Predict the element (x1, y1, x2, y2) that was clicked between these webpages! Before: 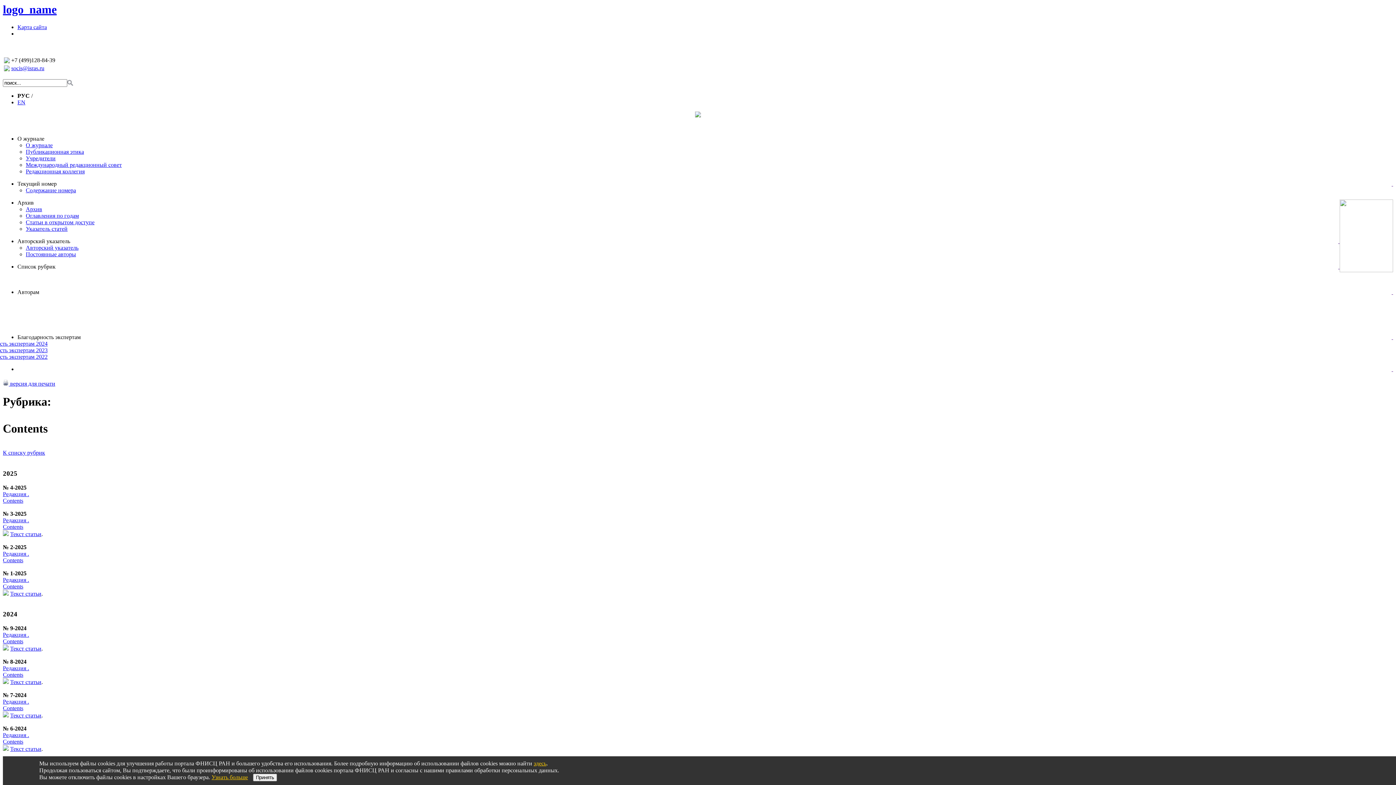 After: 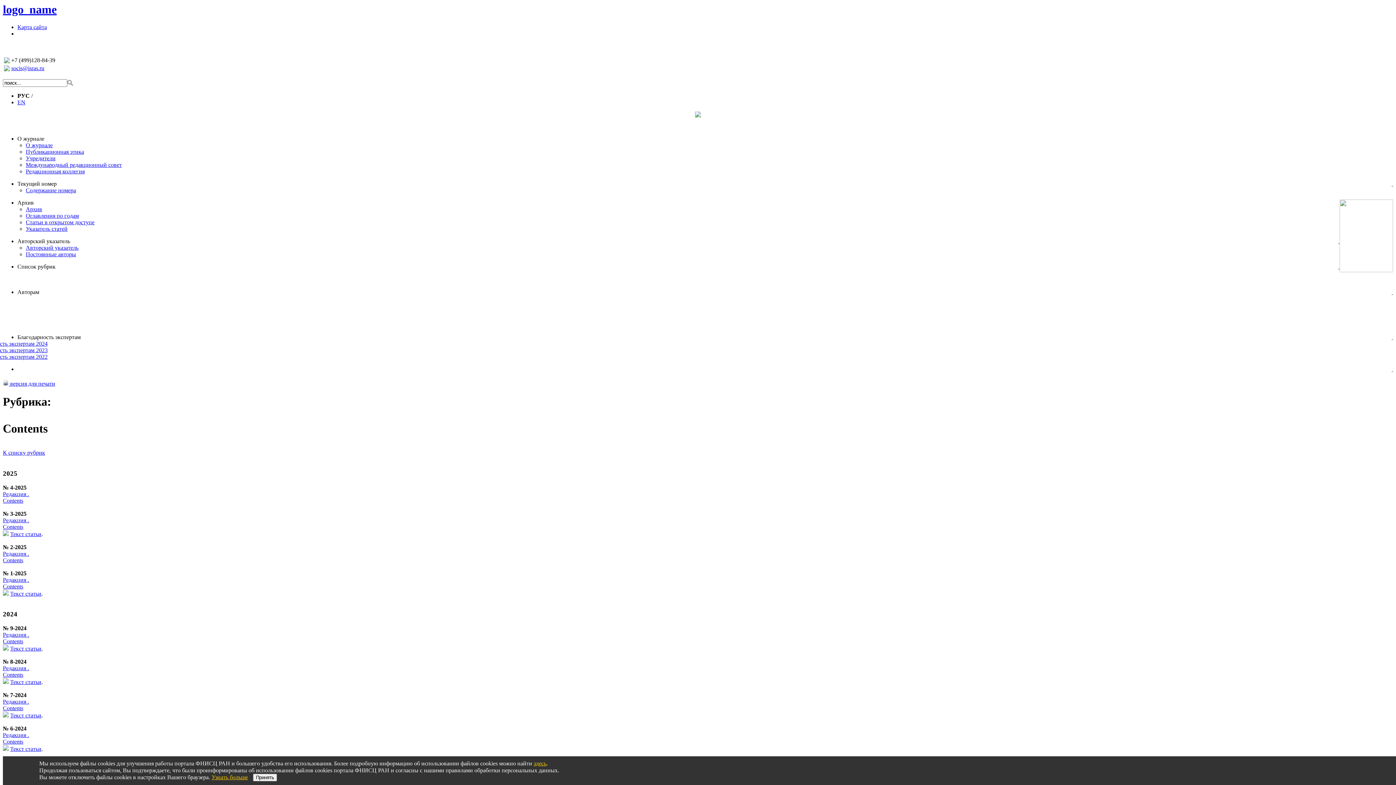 Action: bbox: (1392, 334, 1393, 340) label:  